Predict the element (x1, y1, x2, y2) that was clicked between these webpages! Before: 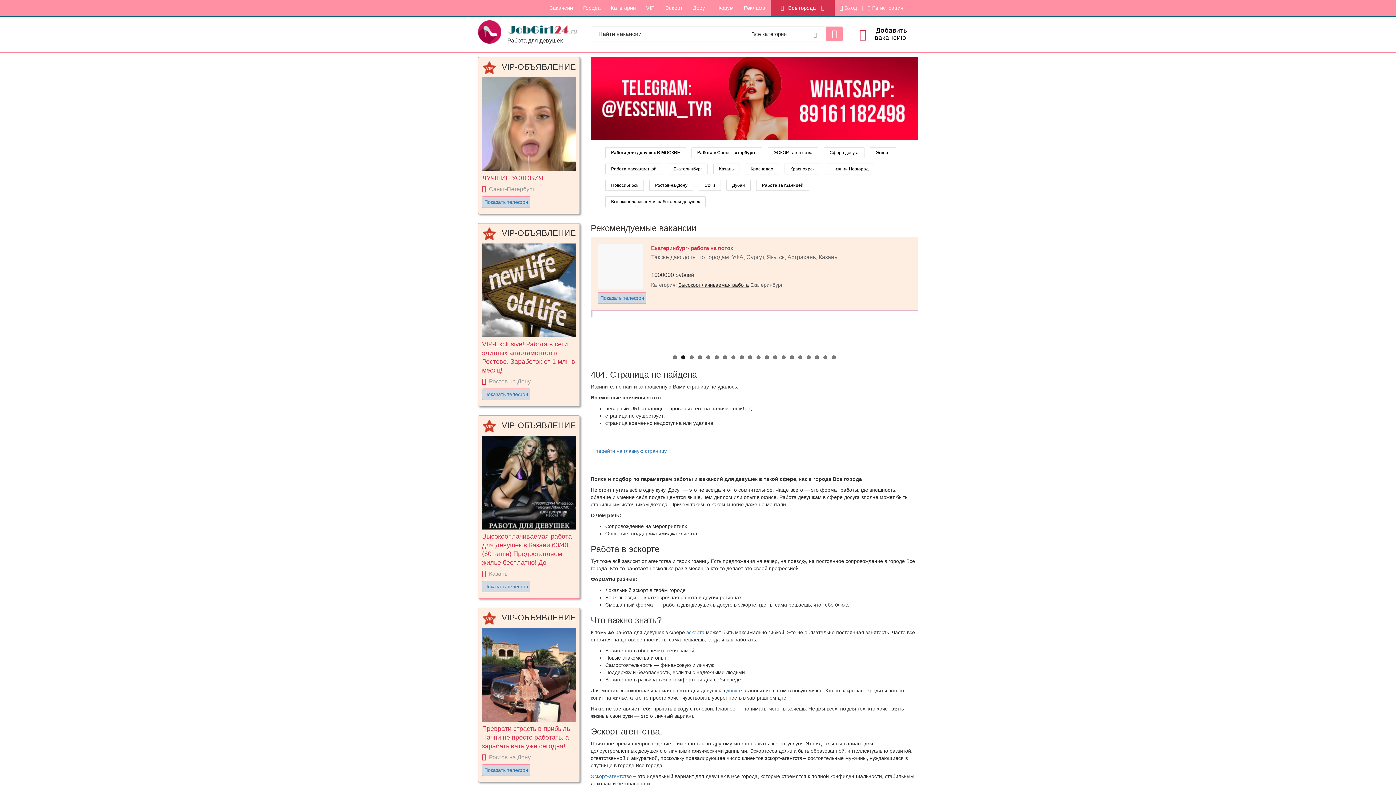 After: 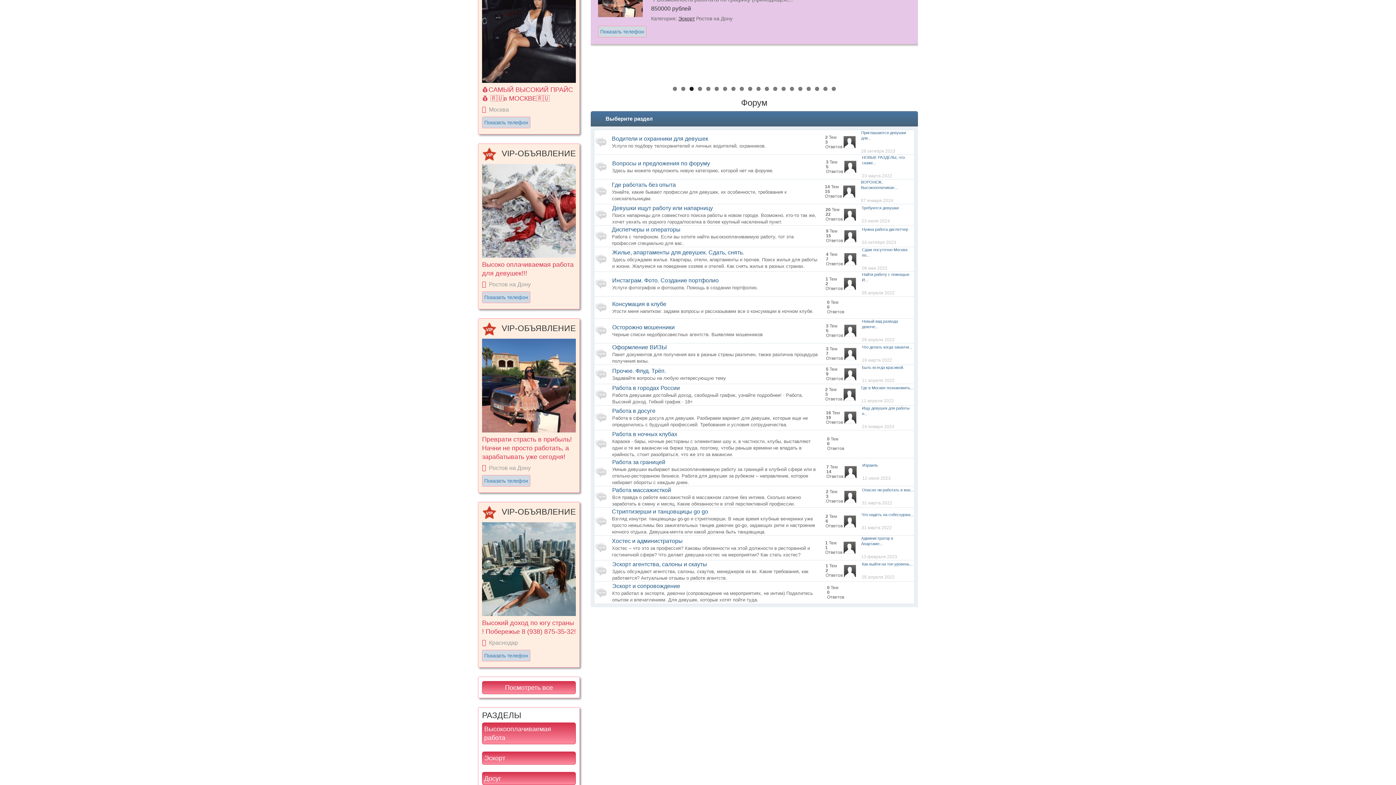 Action: label: Форум bbox: (712, 0, 738, 16)